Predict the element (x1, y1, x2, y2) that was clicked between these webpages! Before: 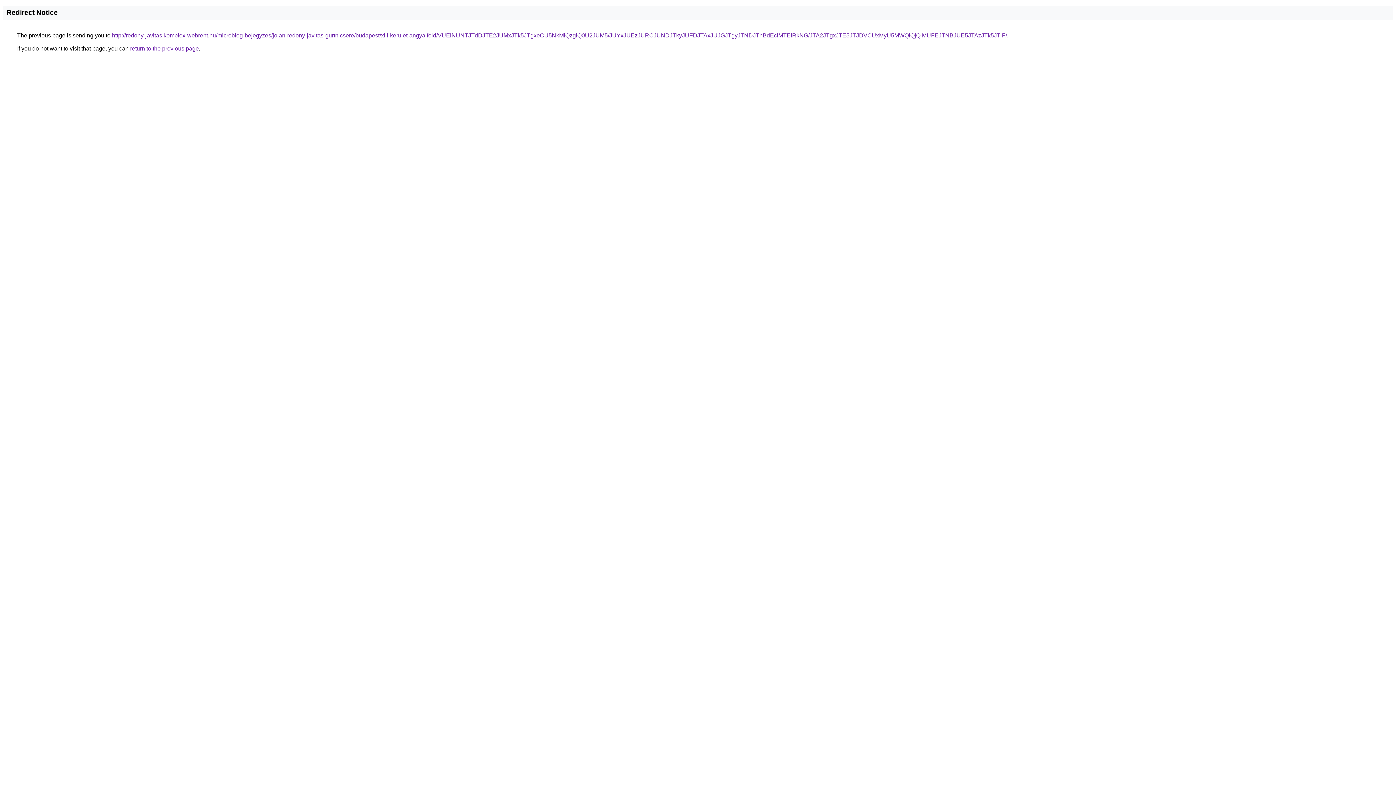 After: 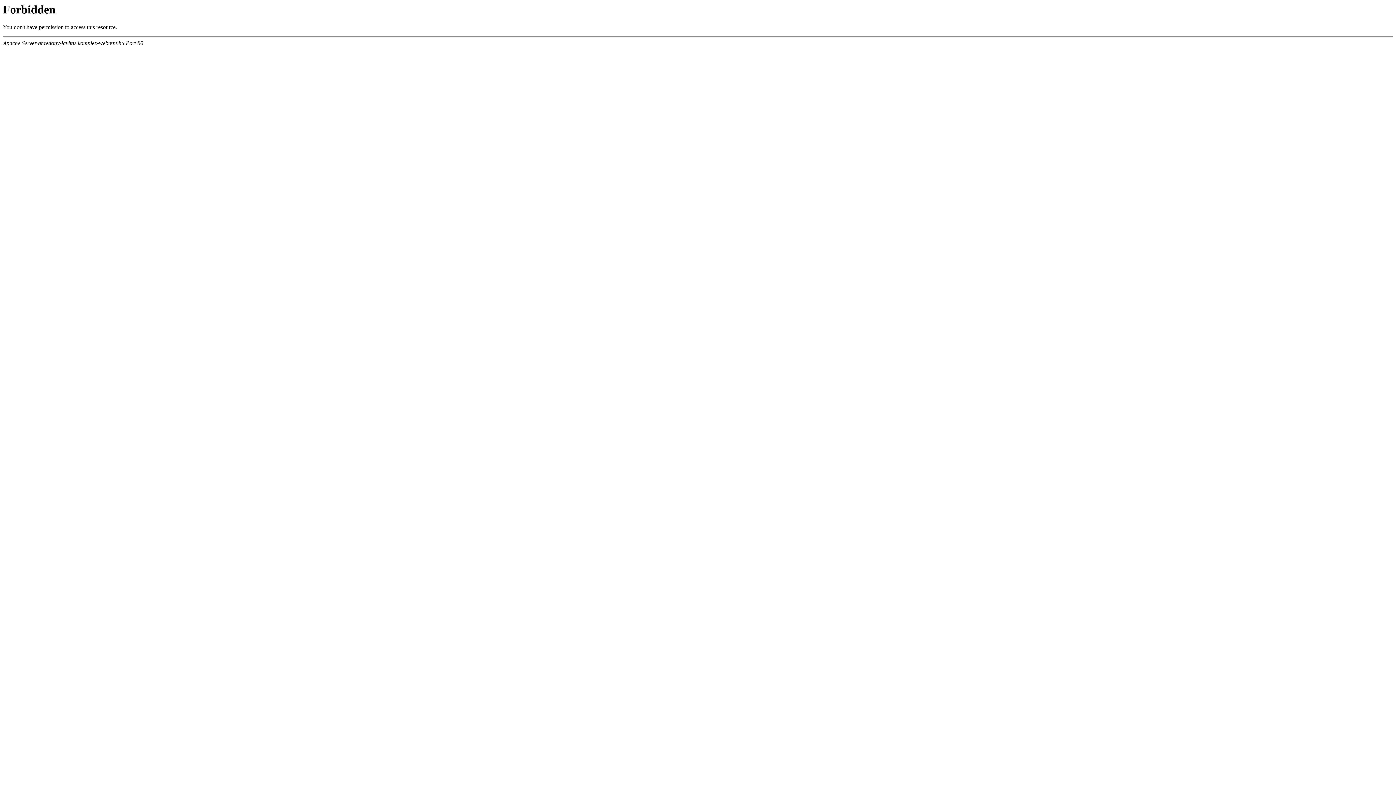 Action: label: http://redony-javitas.komplex-webrent.hu/microblog-bejegyzes/jolan-redony-javitas-gurtnicsere/budapest/xiii-kerulet-angyalfold/VUElNUNTJTdDJTE2JUMxJTk5JTgxeCU5NkMlQzglQ0U2JUM5/JUYxJUEzJURCJUNDJTkyJUFDJTAxJUJGJTgyJTNDJThBdEclMTElRkNG/JTA2JTgxJTE5JTJDVCUxMyU5MWQlQjQlMUFEJTNBJUE5JTAzJTk5JTlF/ bbox: (112, 32, 1007, 38)